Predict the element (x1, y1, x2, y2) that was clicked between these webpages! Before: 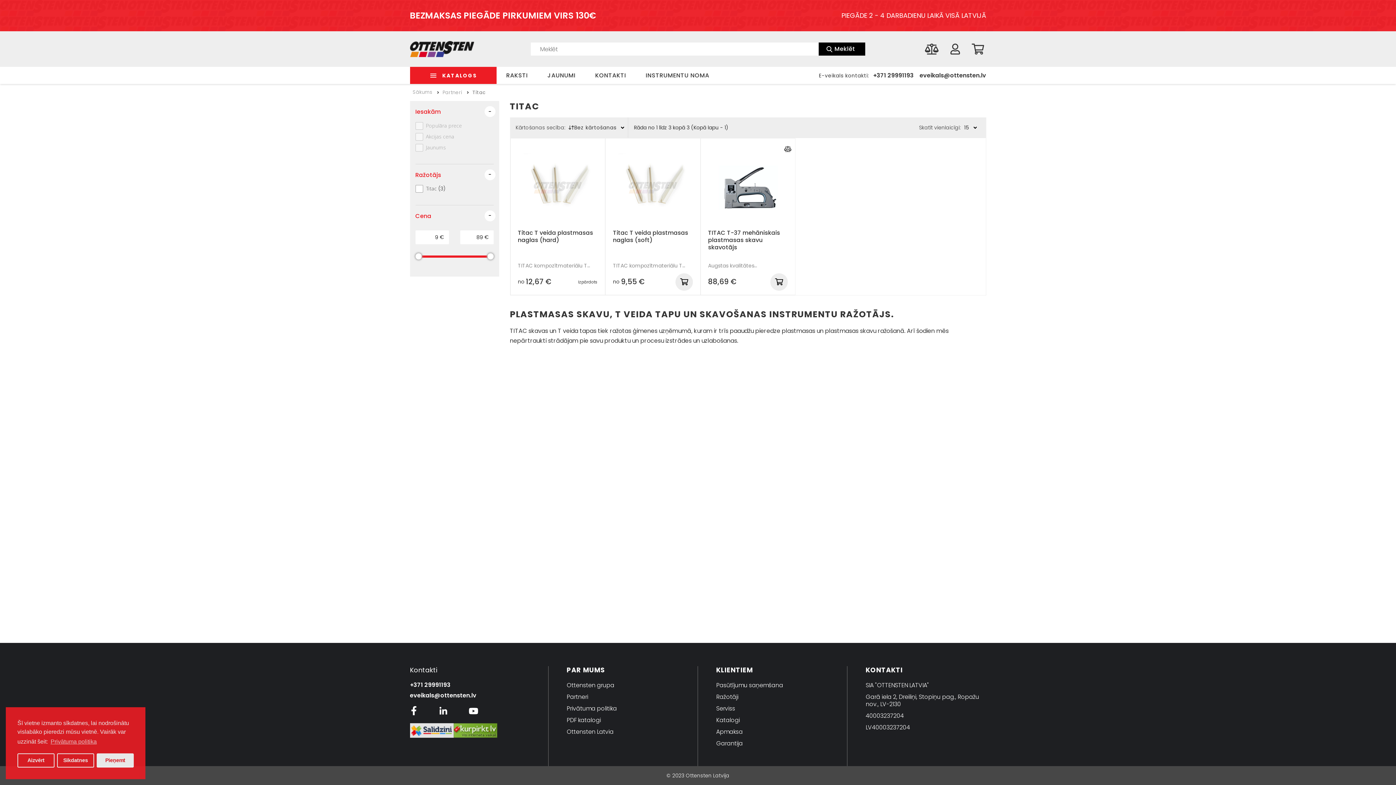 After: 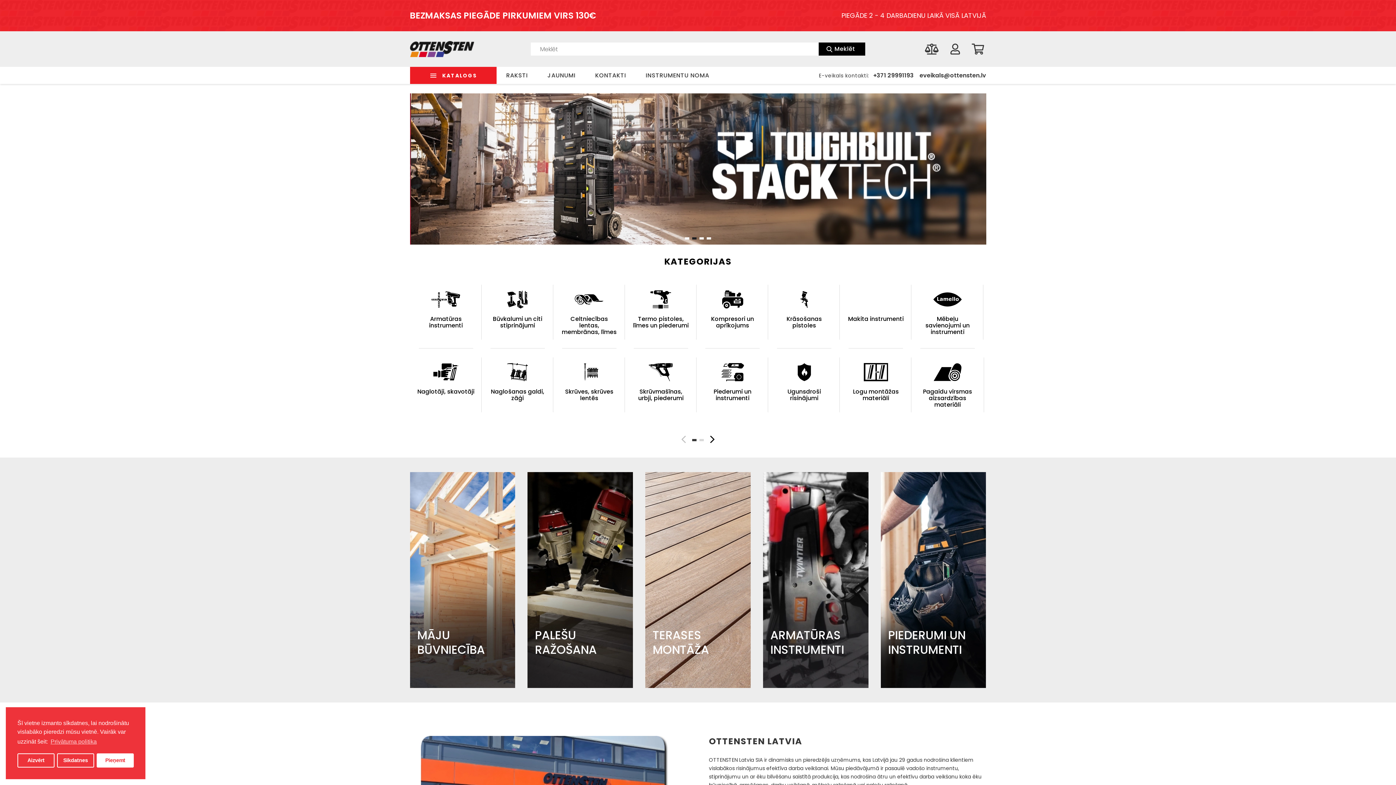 Action: bbox: (412, 89, 432, 94) label: Sākums